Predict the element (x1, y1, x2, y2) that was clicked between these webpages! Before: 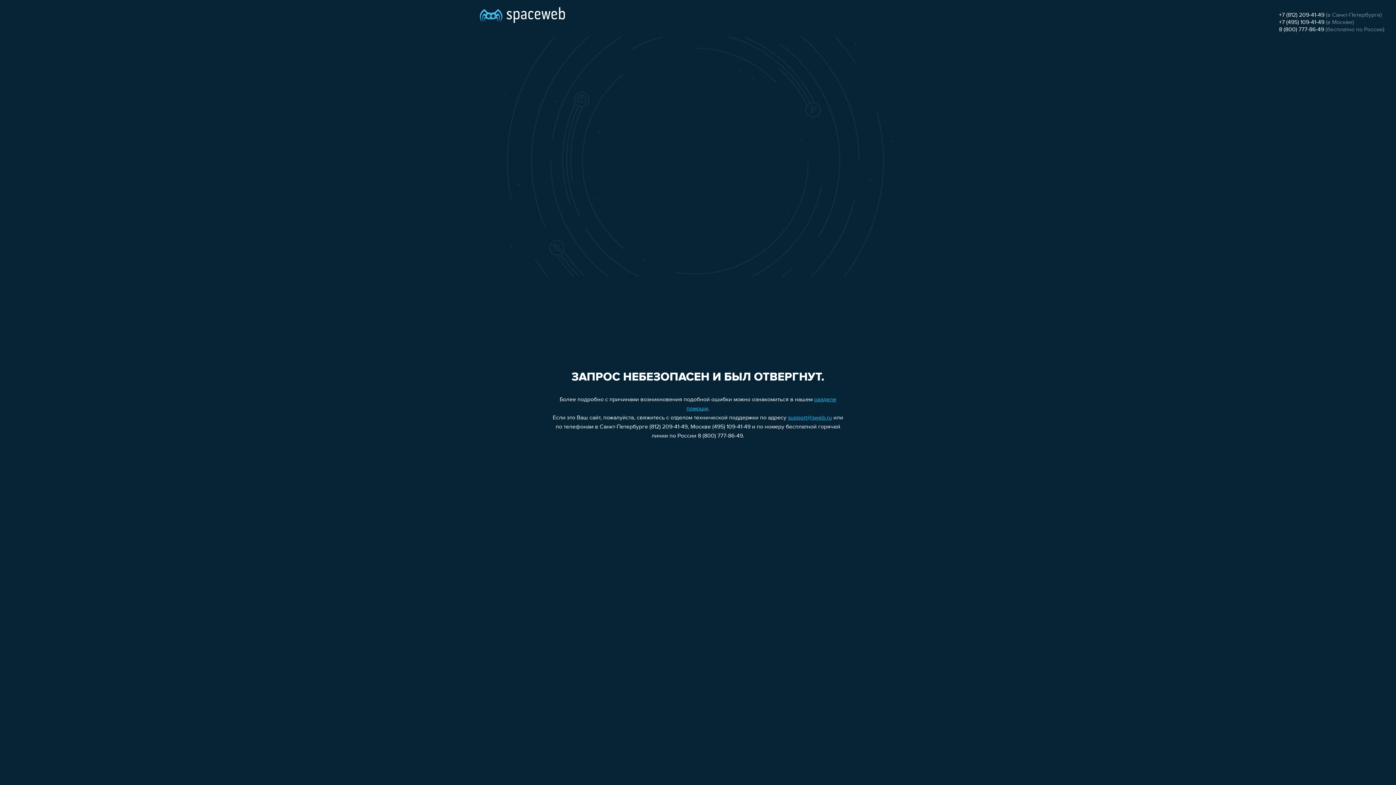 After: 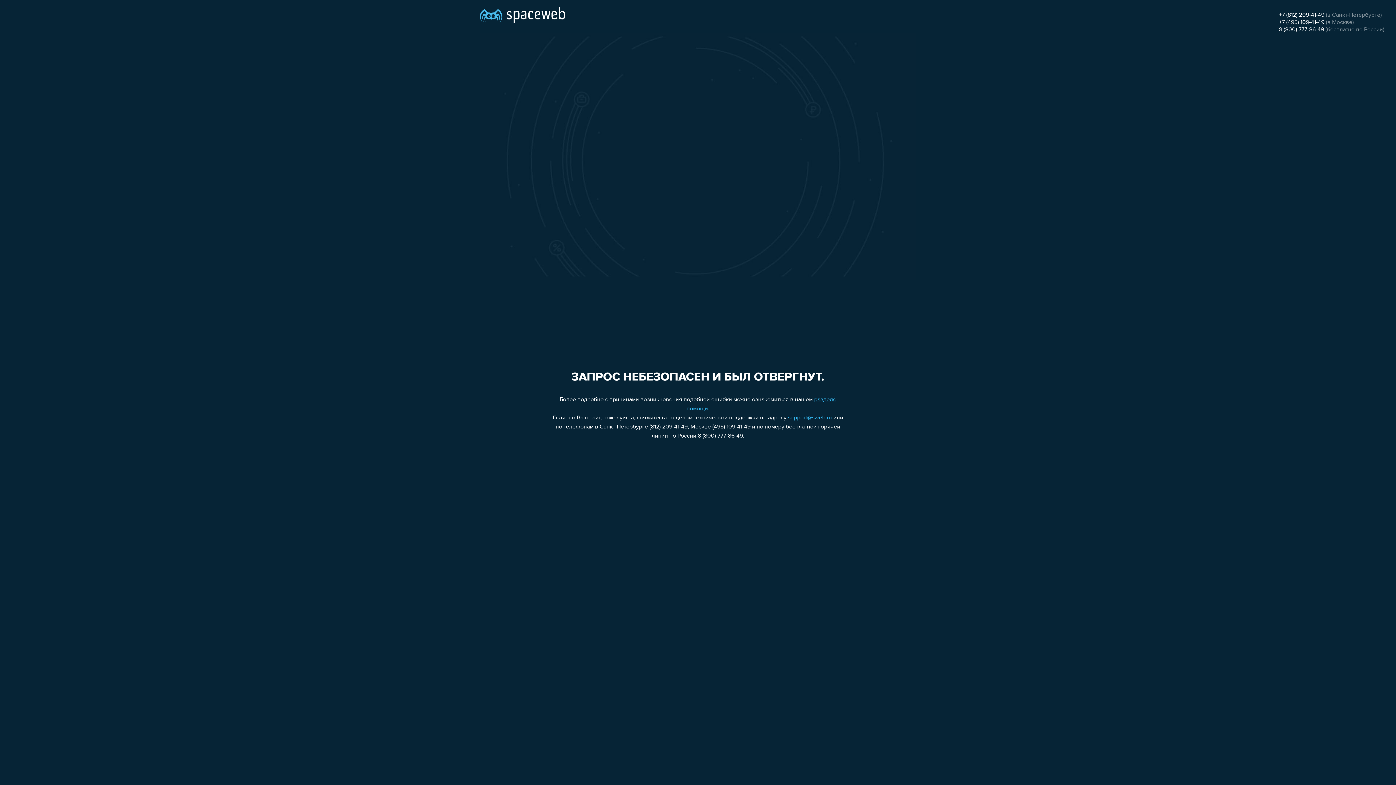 Action: label: +7 (495) 109-41-49 bbox: (1279, 19, 1324, 25)